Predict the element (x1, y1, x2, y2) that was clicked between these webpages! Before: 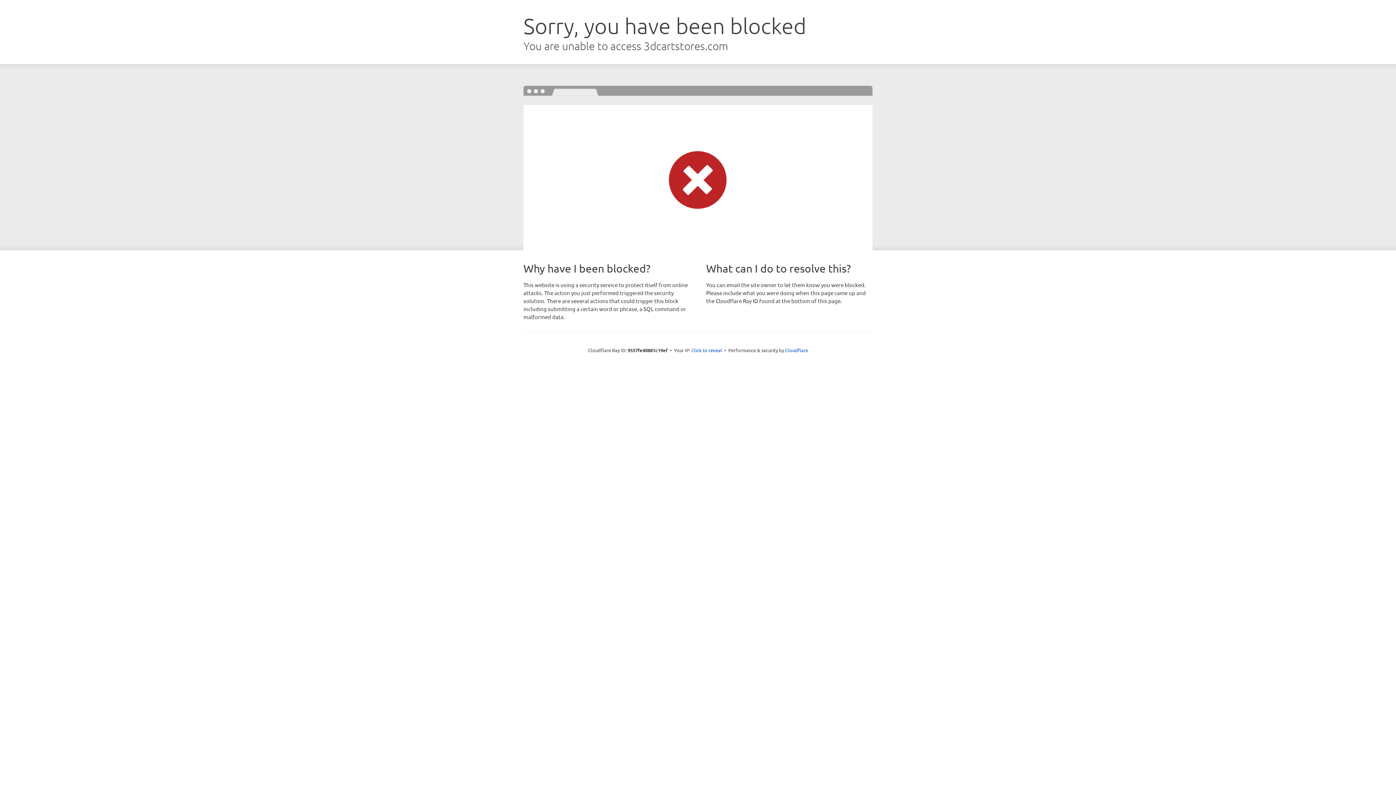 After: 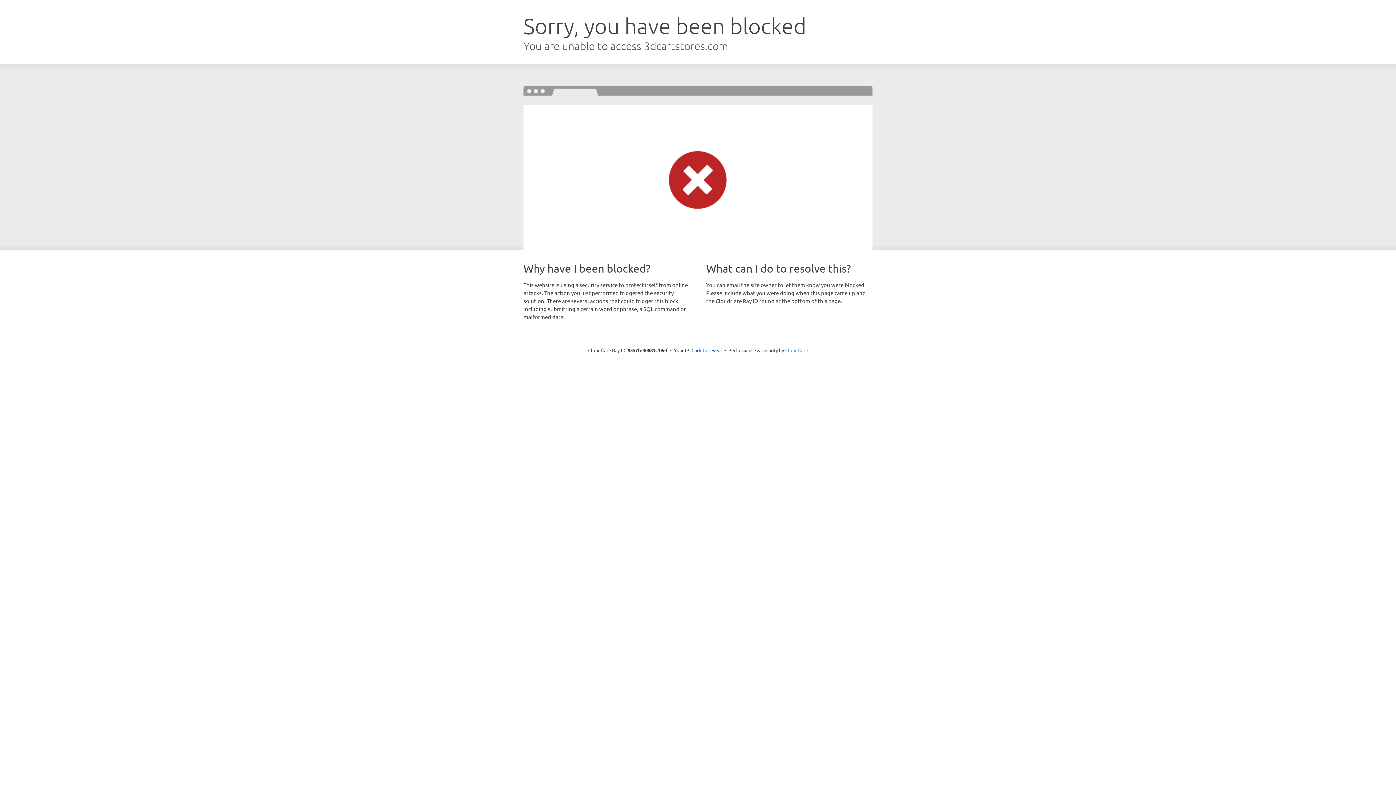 Action: label: Cloudflare bbox: (785, 347, 808, 353)